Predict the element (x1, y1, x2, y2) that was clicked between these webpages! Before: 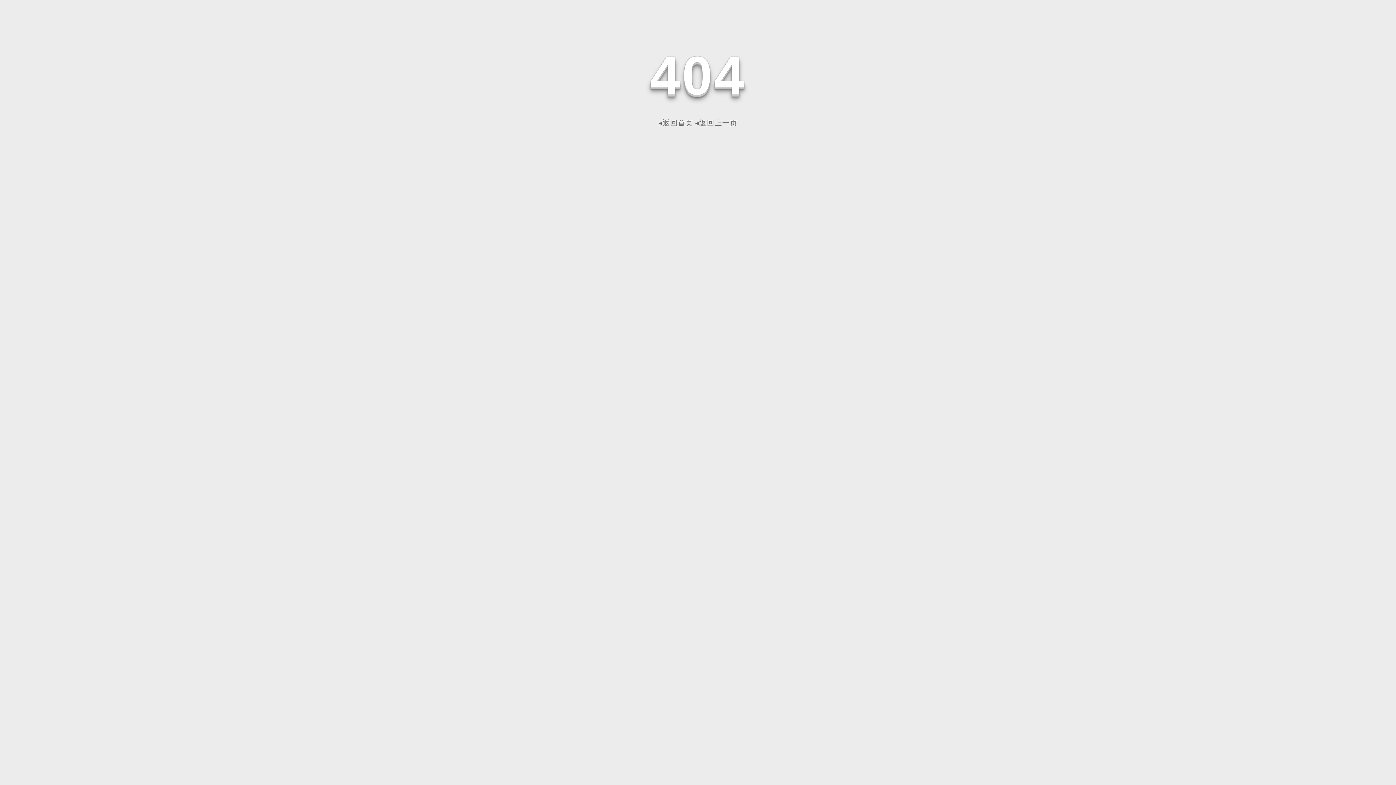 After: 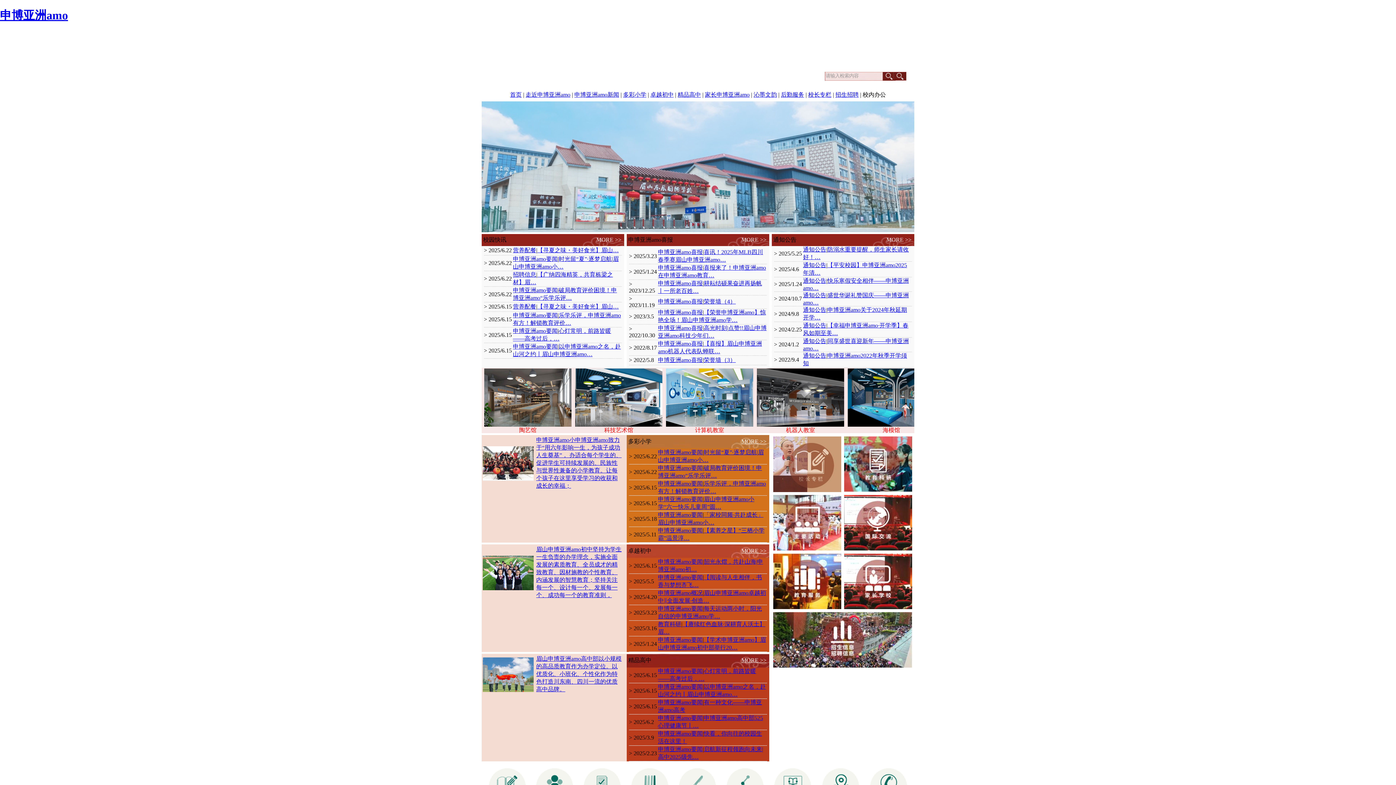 Action: label: ◂返回首页 bbox: (658, 118, 693, 126)